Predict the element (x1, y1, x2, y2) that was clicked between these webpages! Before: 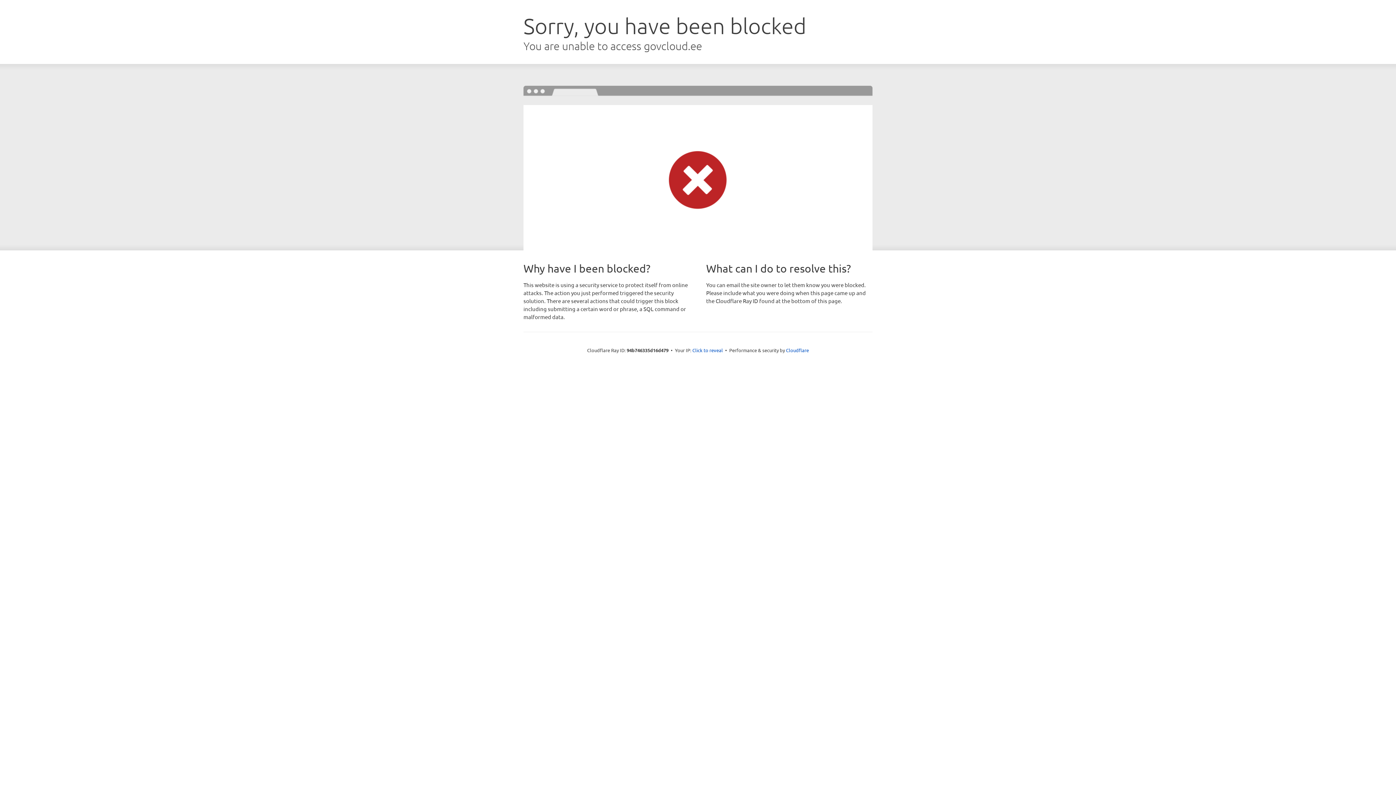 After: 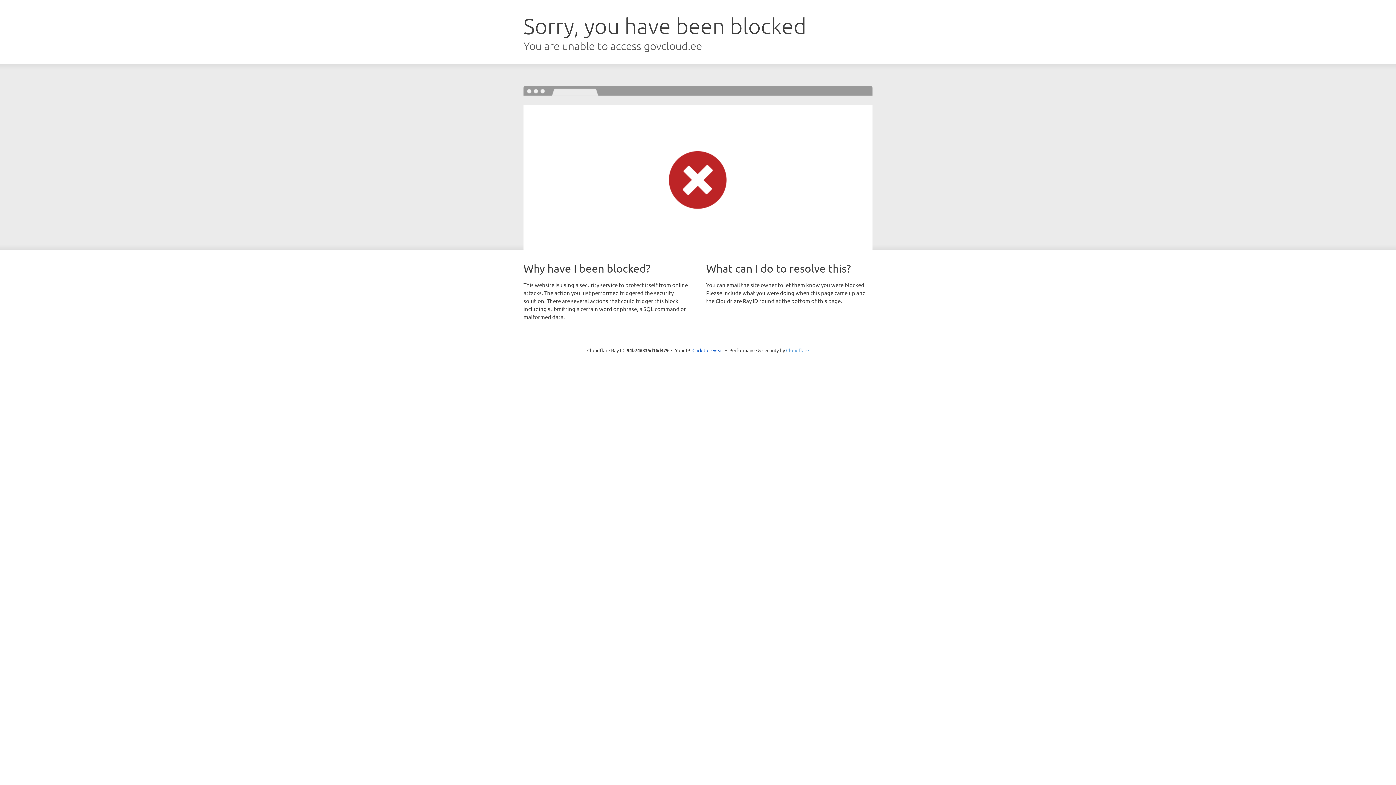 Action: bbox: (786, 347, 809, 353) label: Cloudflare